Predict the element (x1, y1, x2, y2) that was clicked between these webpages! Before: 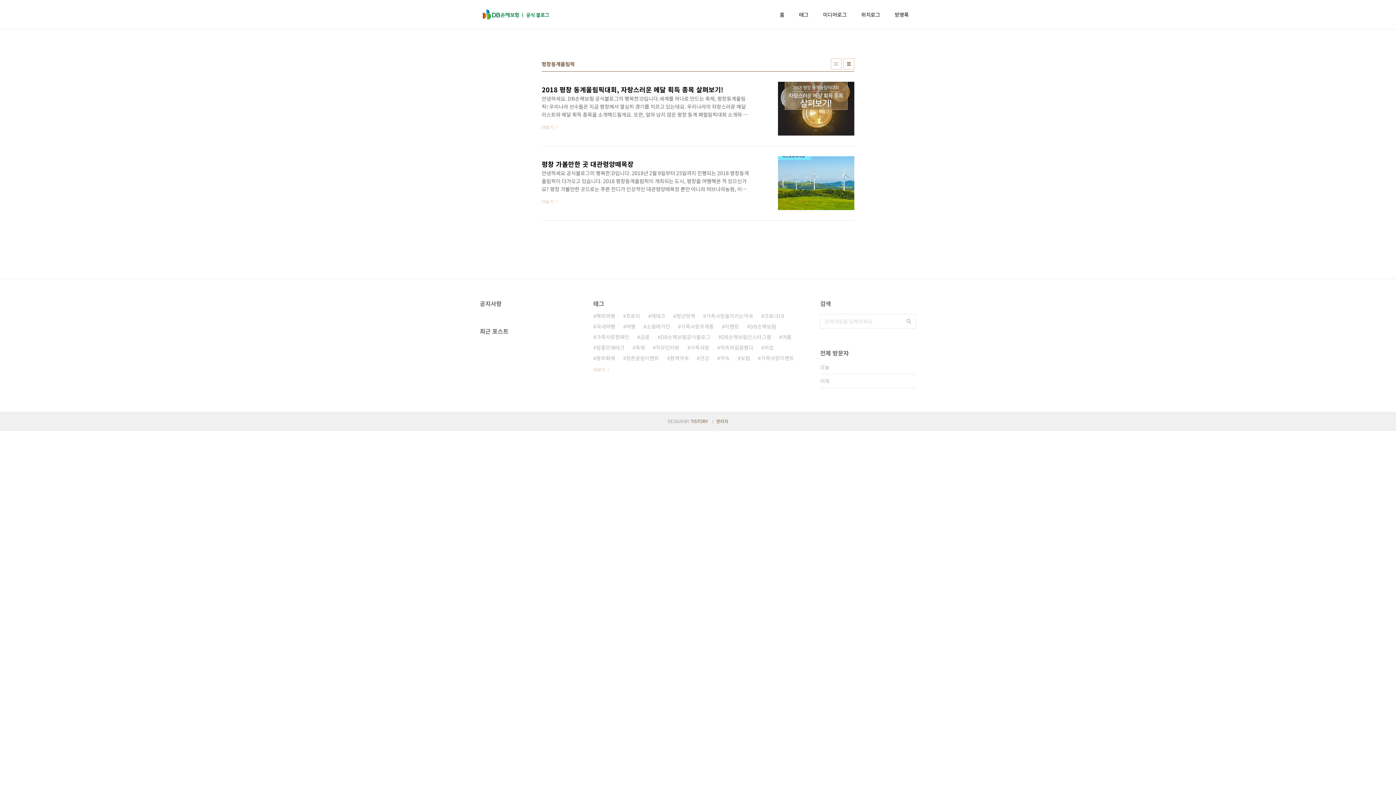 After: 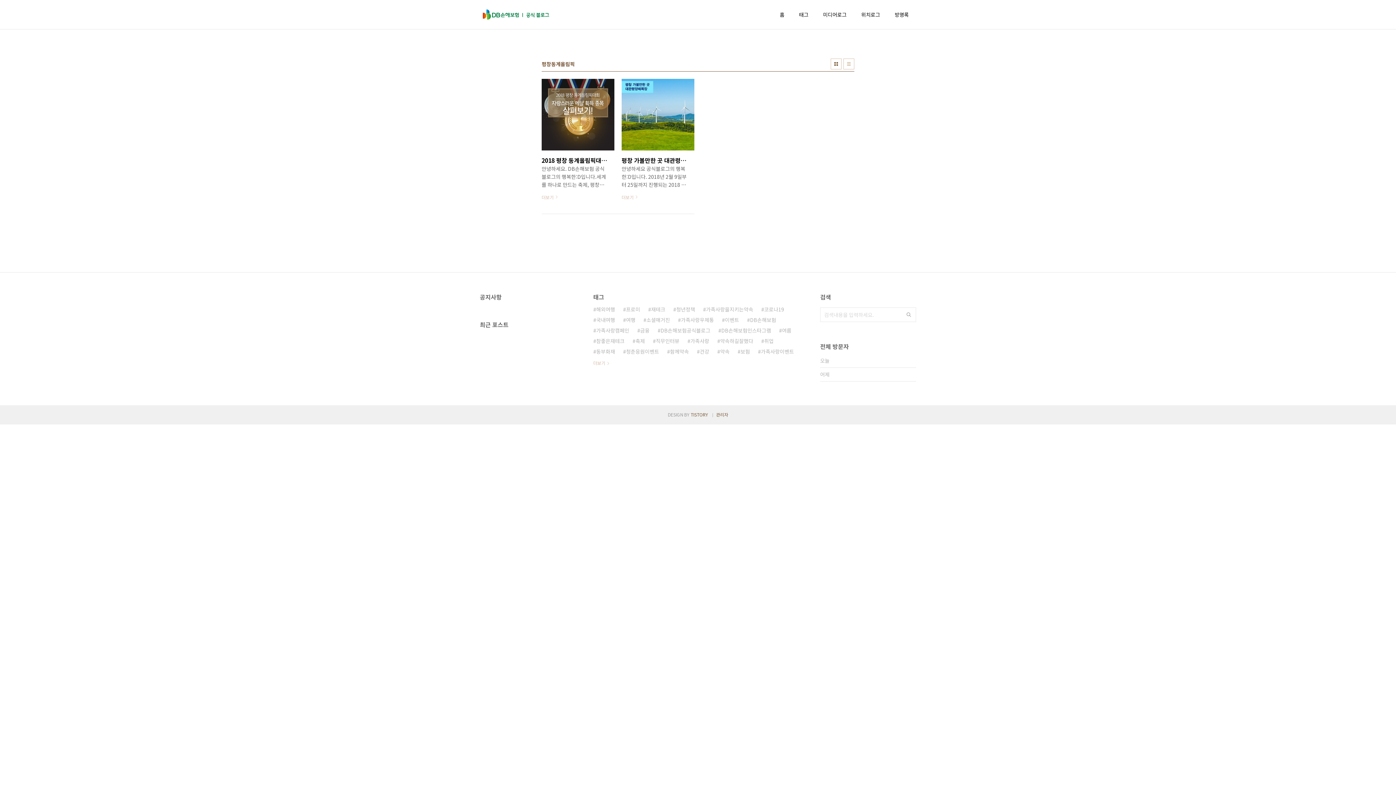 Action: label: 썸네일형 bbox: (830, 58, 841, 69)